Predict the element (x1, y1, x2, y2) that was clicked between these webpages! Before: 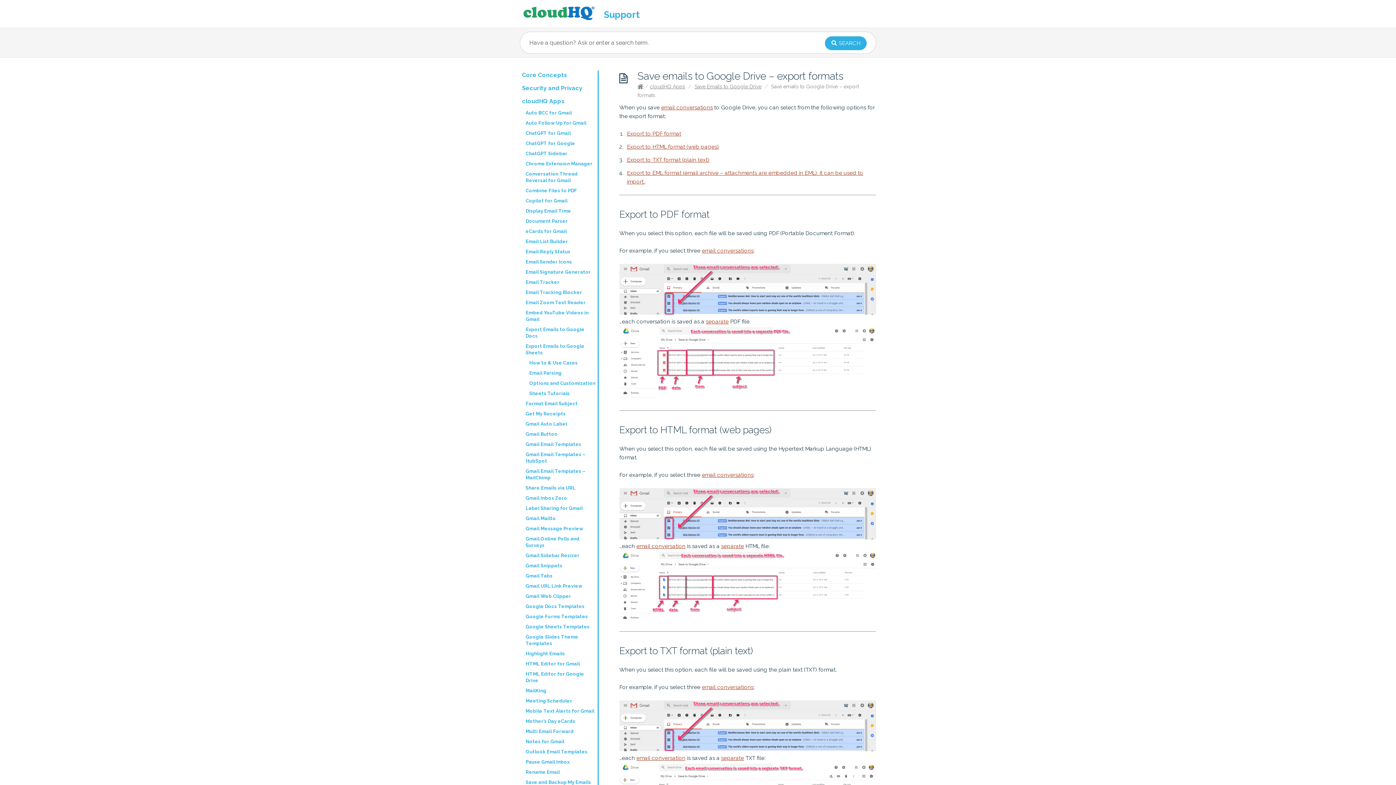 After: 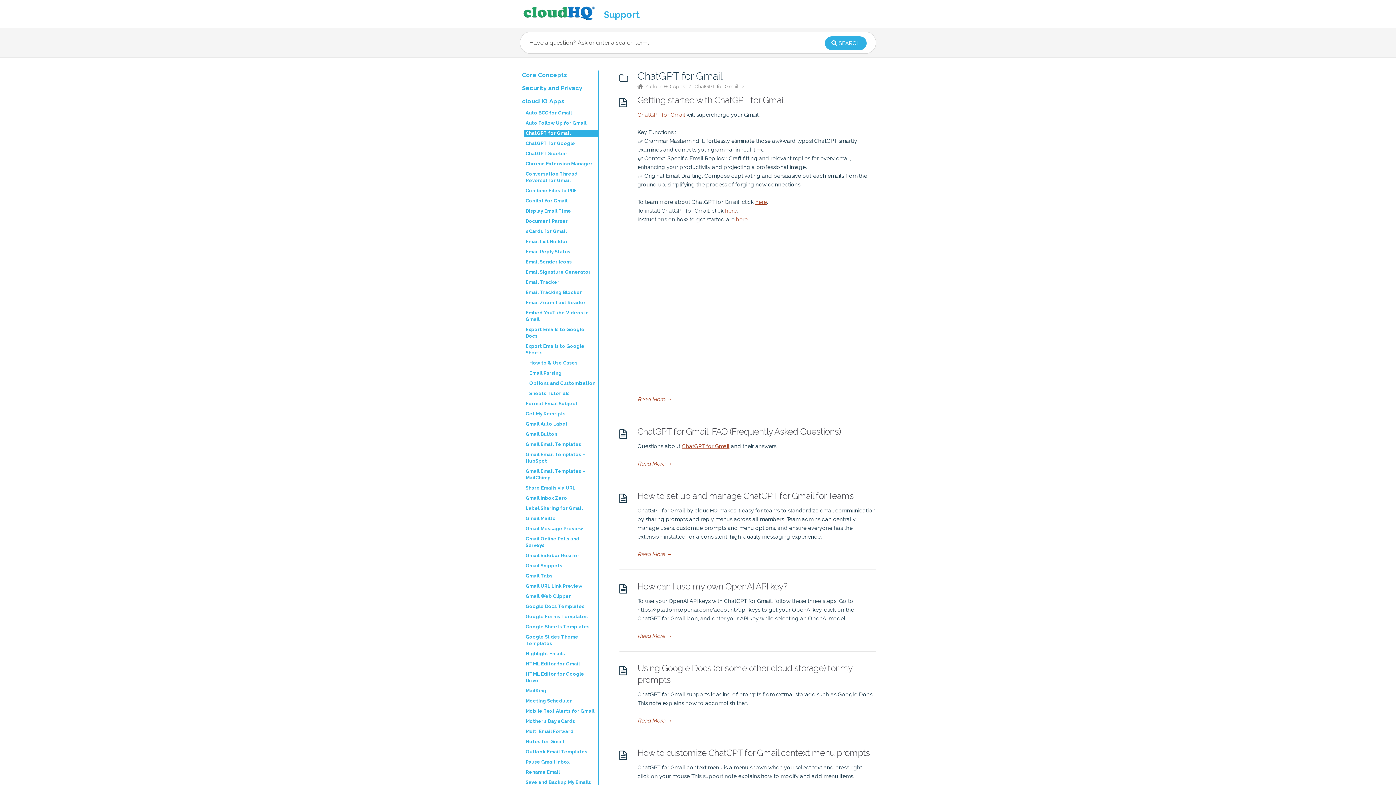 Action: bbox: (524, 130, 597, 136) label: ChatGPT for Gmail